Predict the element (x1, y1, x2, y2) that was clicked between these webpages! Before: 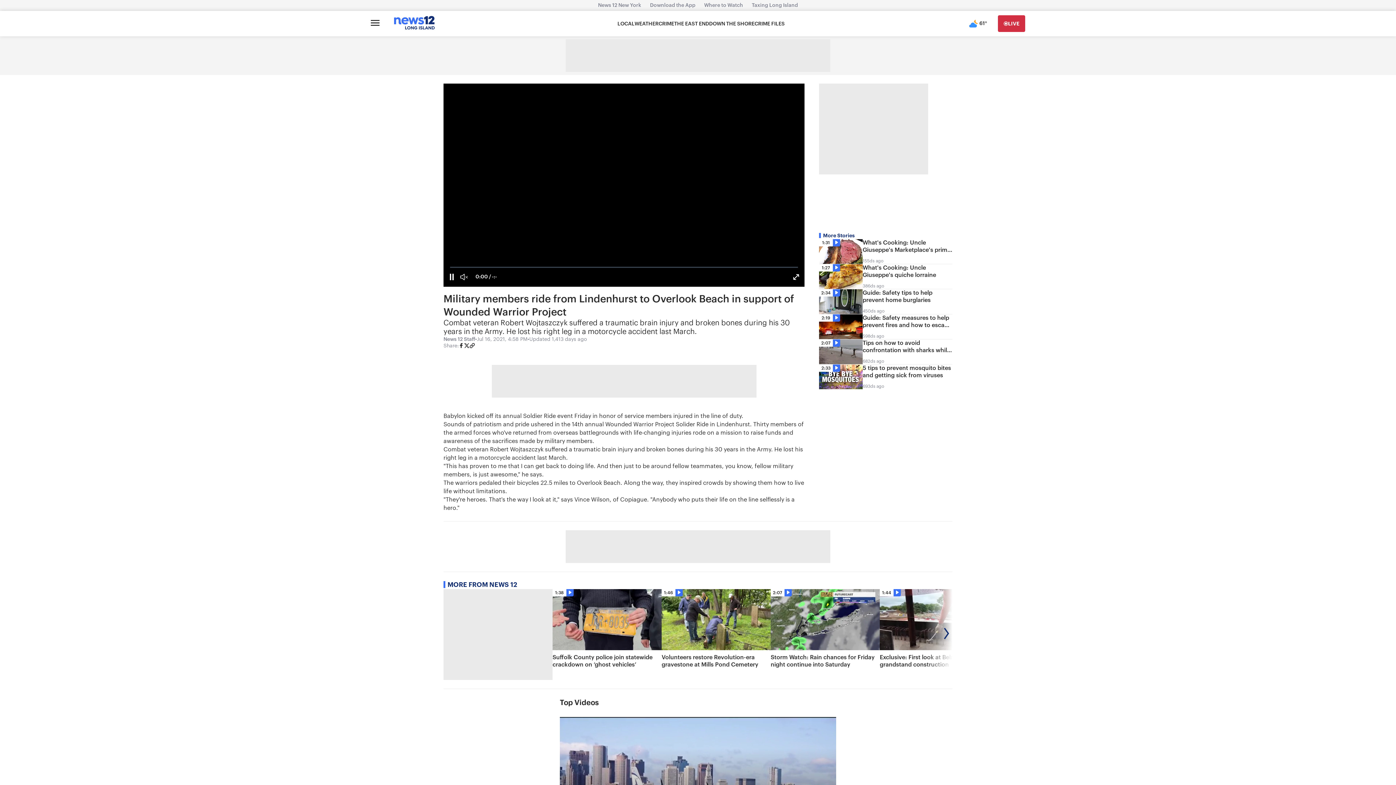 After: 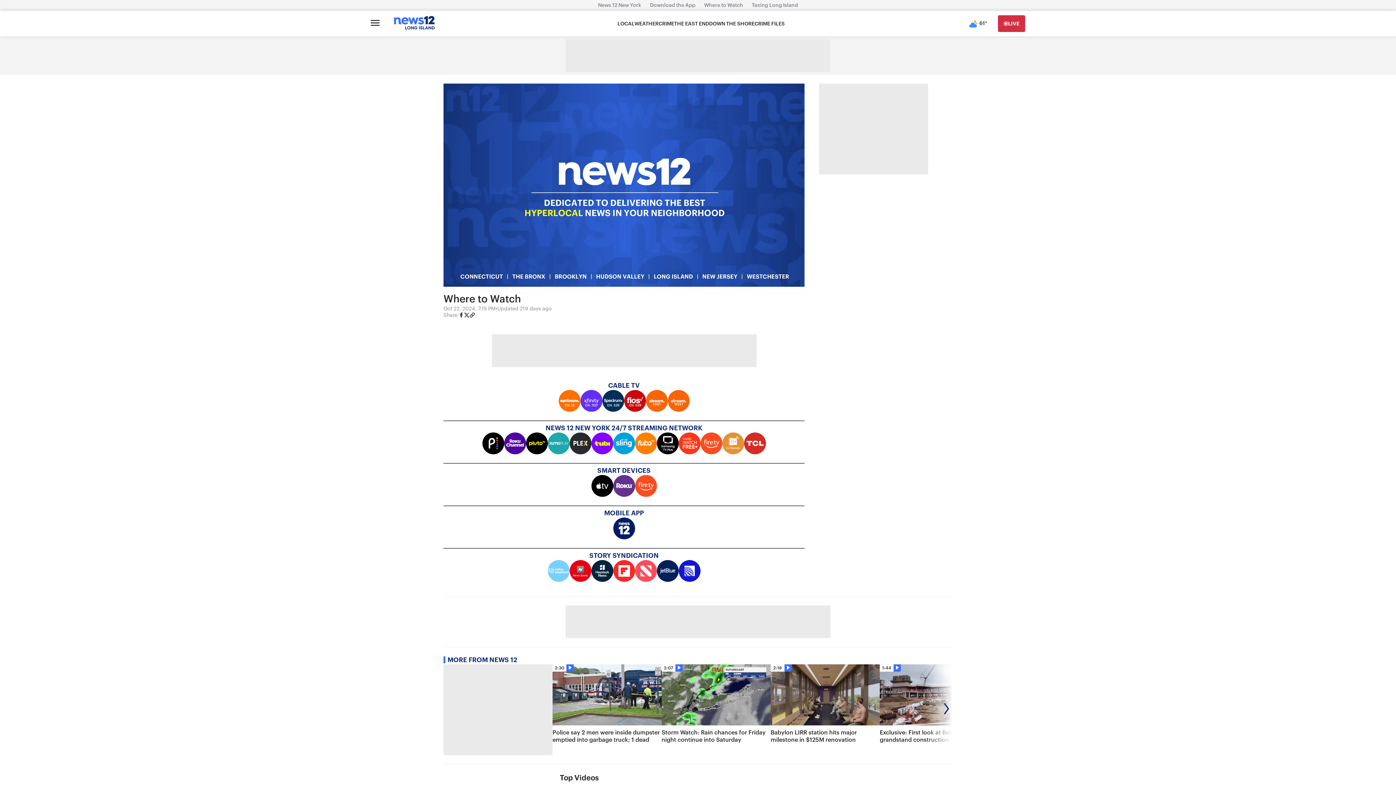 Action: label: Where to Watch bbox: (700, 2, 747, 8)